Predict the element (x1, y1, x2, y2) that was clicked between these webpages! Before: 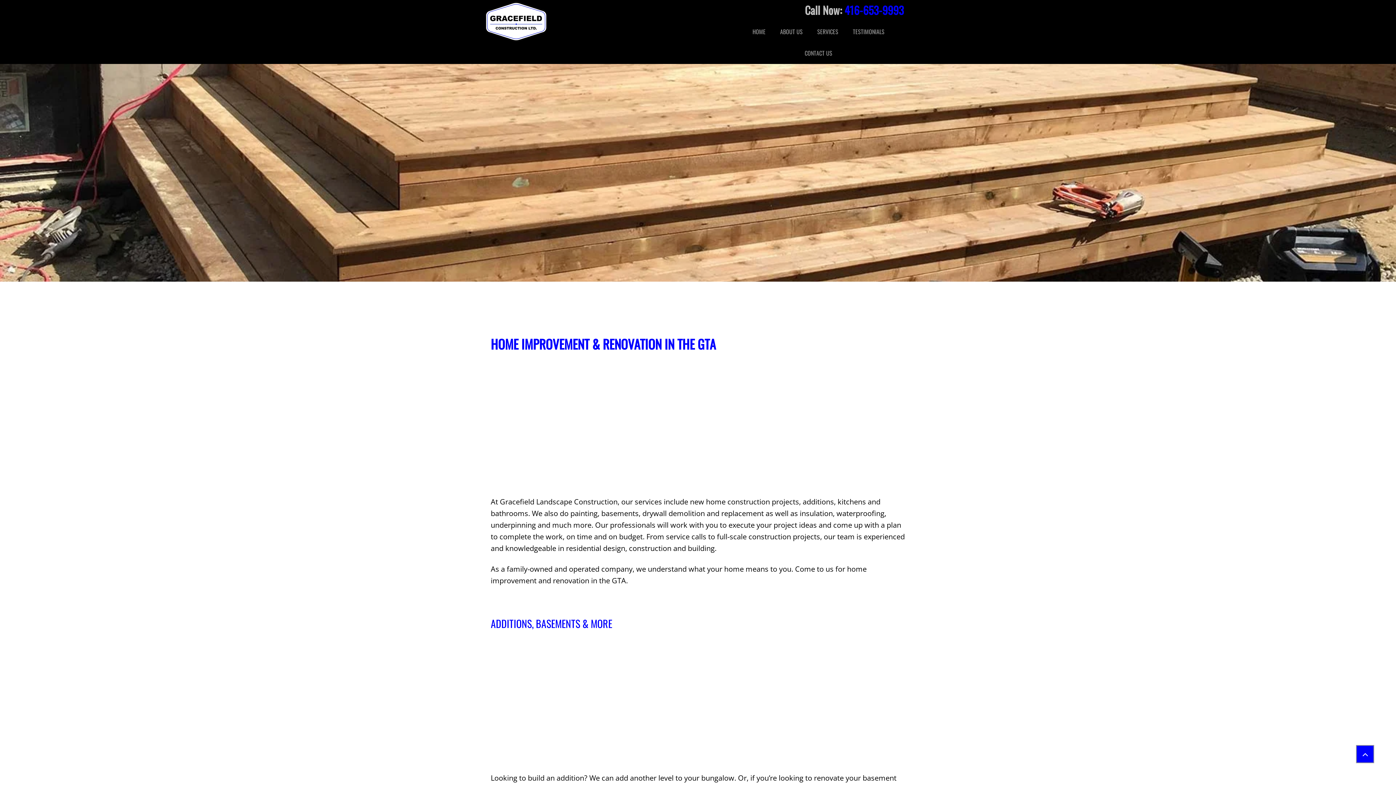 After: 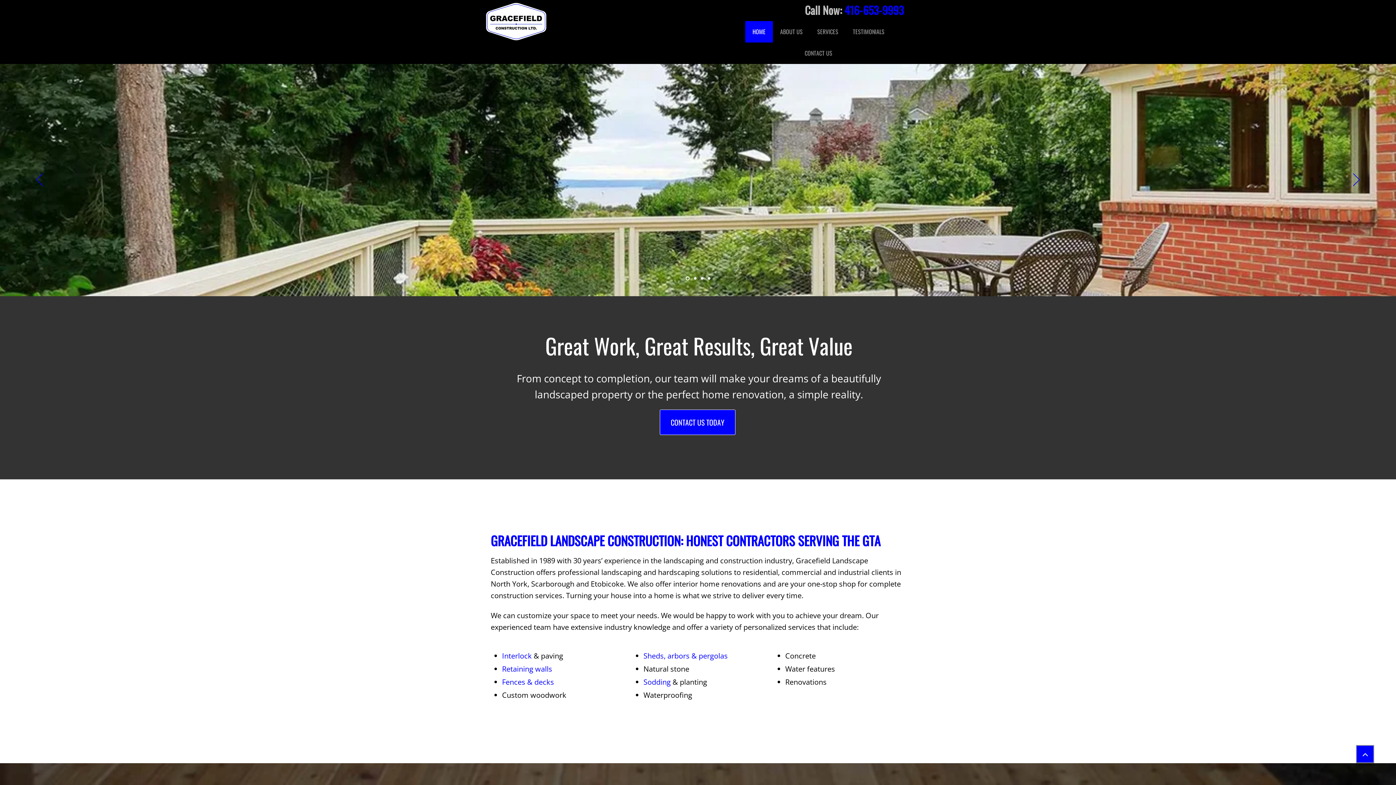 Action: bbox: (485, 1, 547, 41)